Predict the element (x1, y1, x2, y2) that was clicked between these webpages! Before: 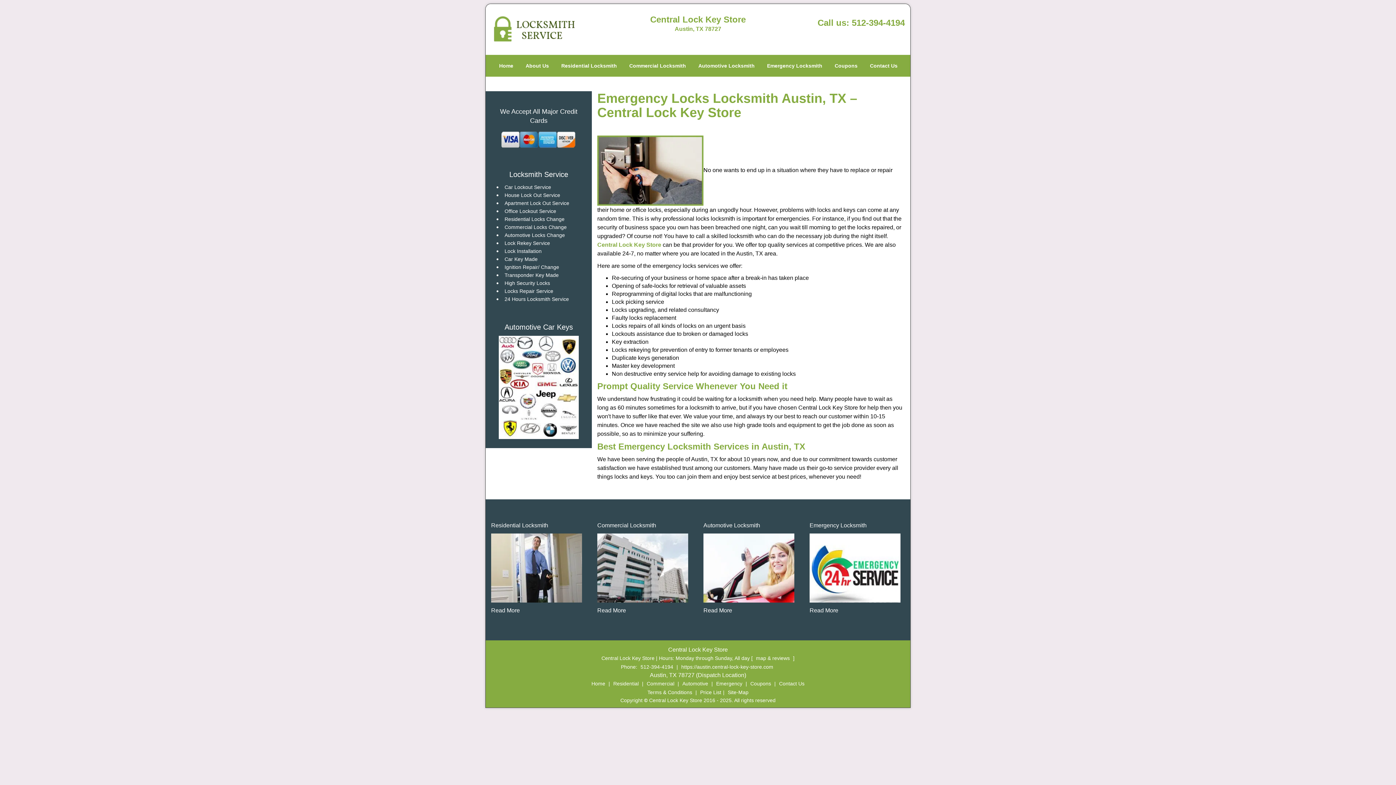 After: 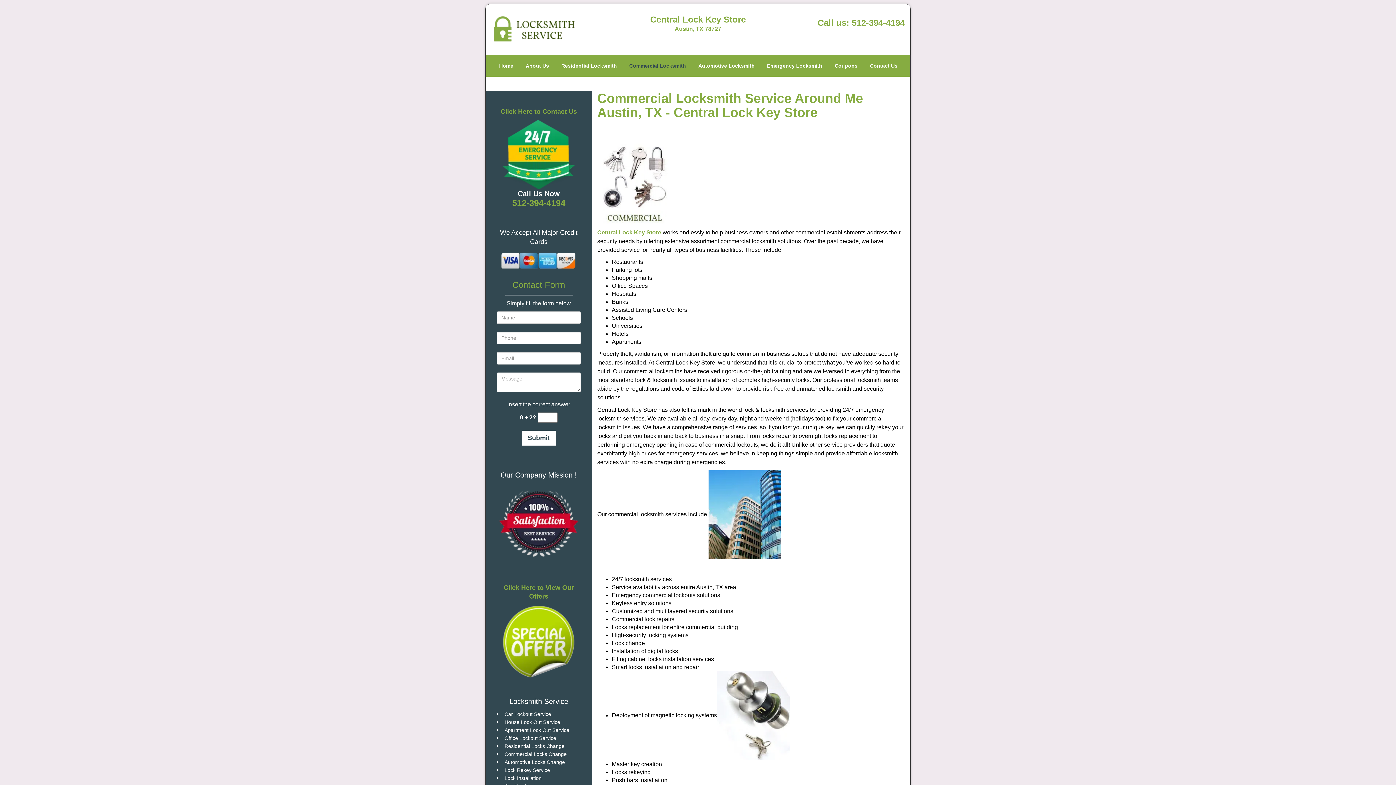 Action: bbox: (597, 530, 626, 536) label: Read More